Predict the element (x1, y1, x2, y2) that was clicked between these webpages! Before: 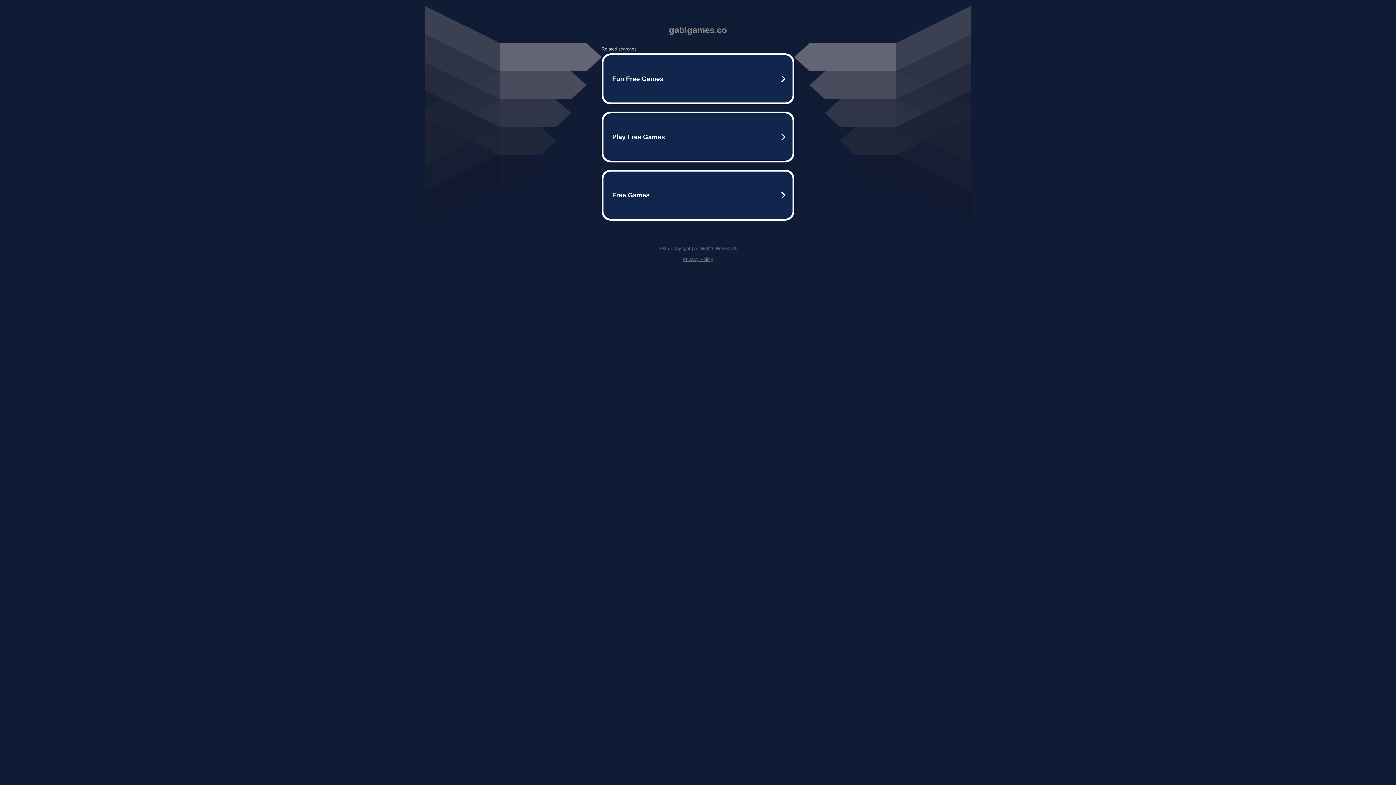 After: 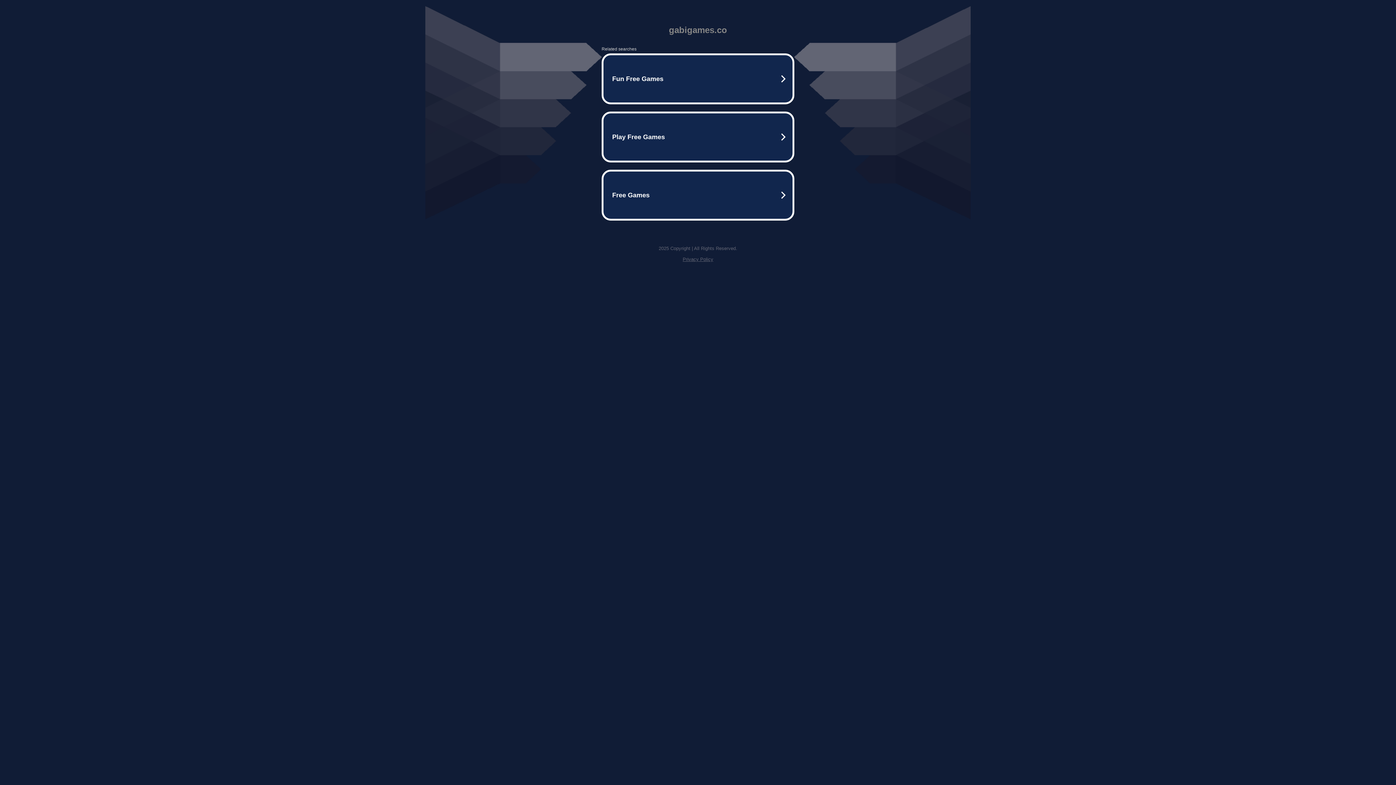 Action: bbox: (682, 256, 713, 262) label: Privacy Policy